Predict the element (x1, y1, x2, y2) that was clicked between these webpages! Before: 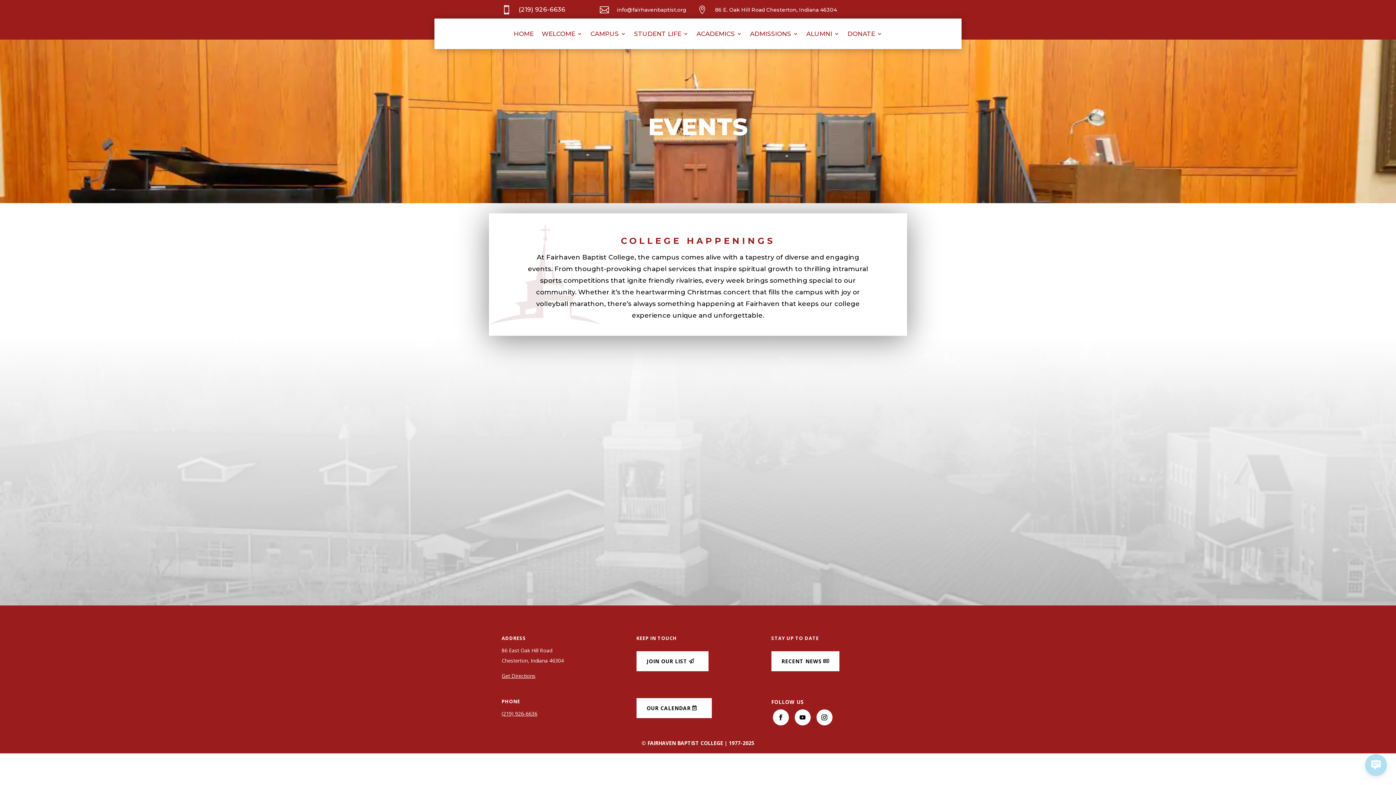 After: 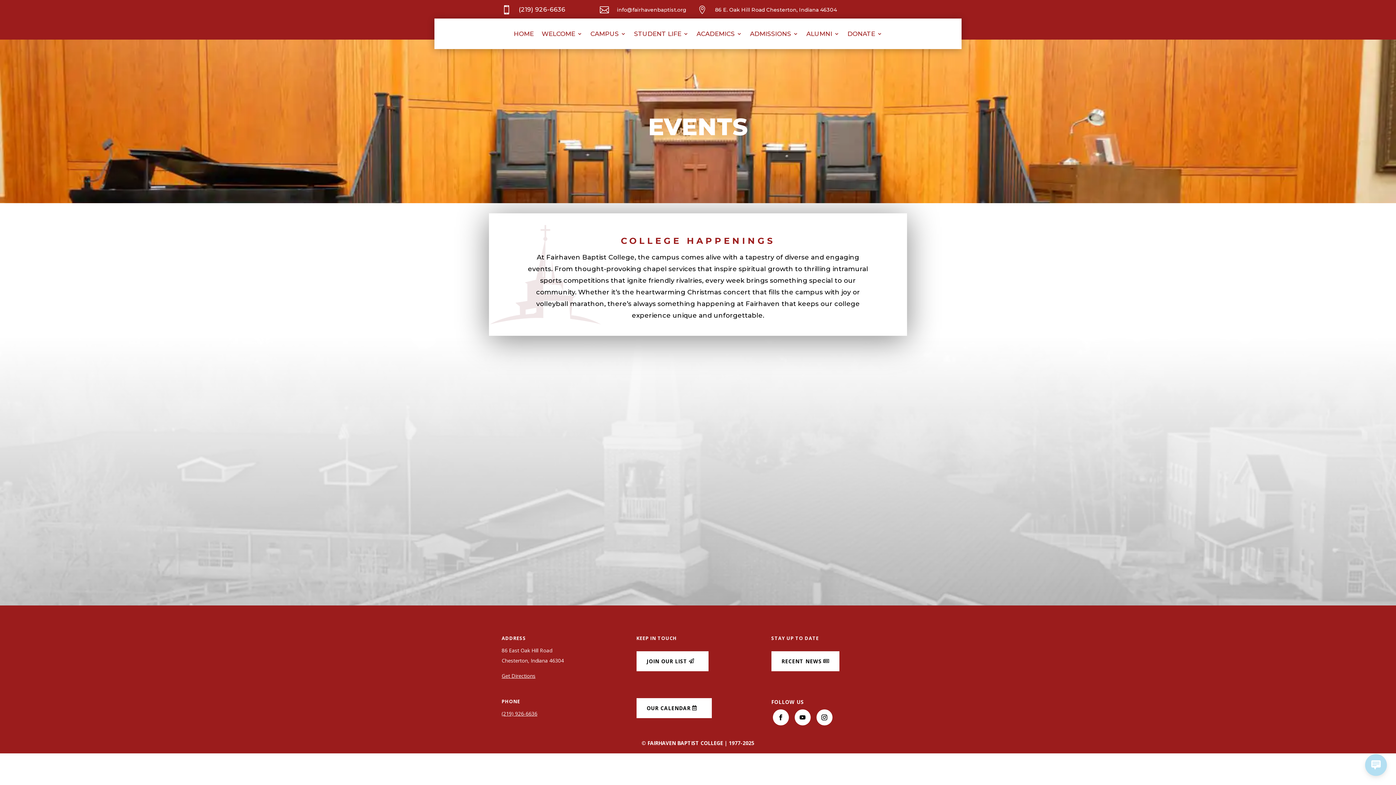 Action: label: (219) 926-6636 bbox: (501, 710, 537, 717)